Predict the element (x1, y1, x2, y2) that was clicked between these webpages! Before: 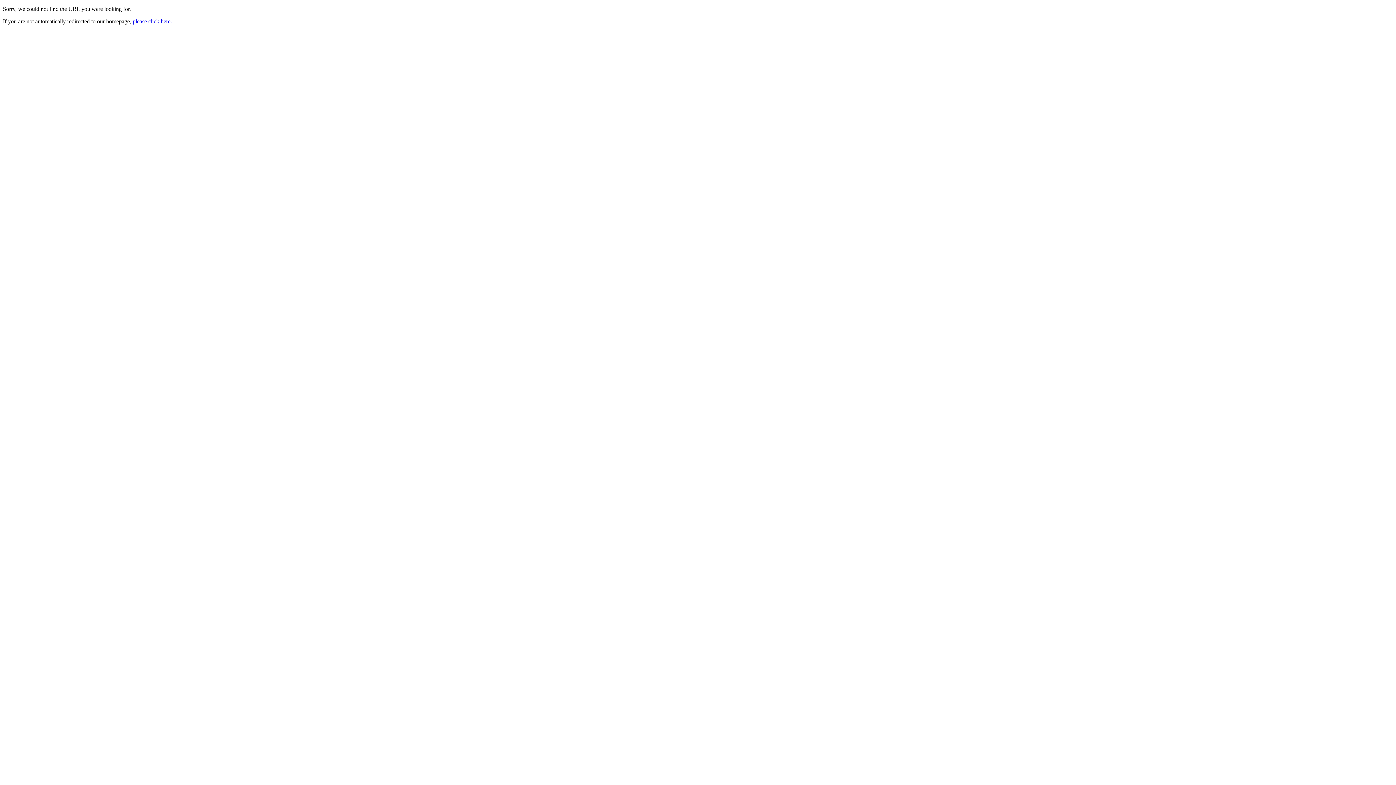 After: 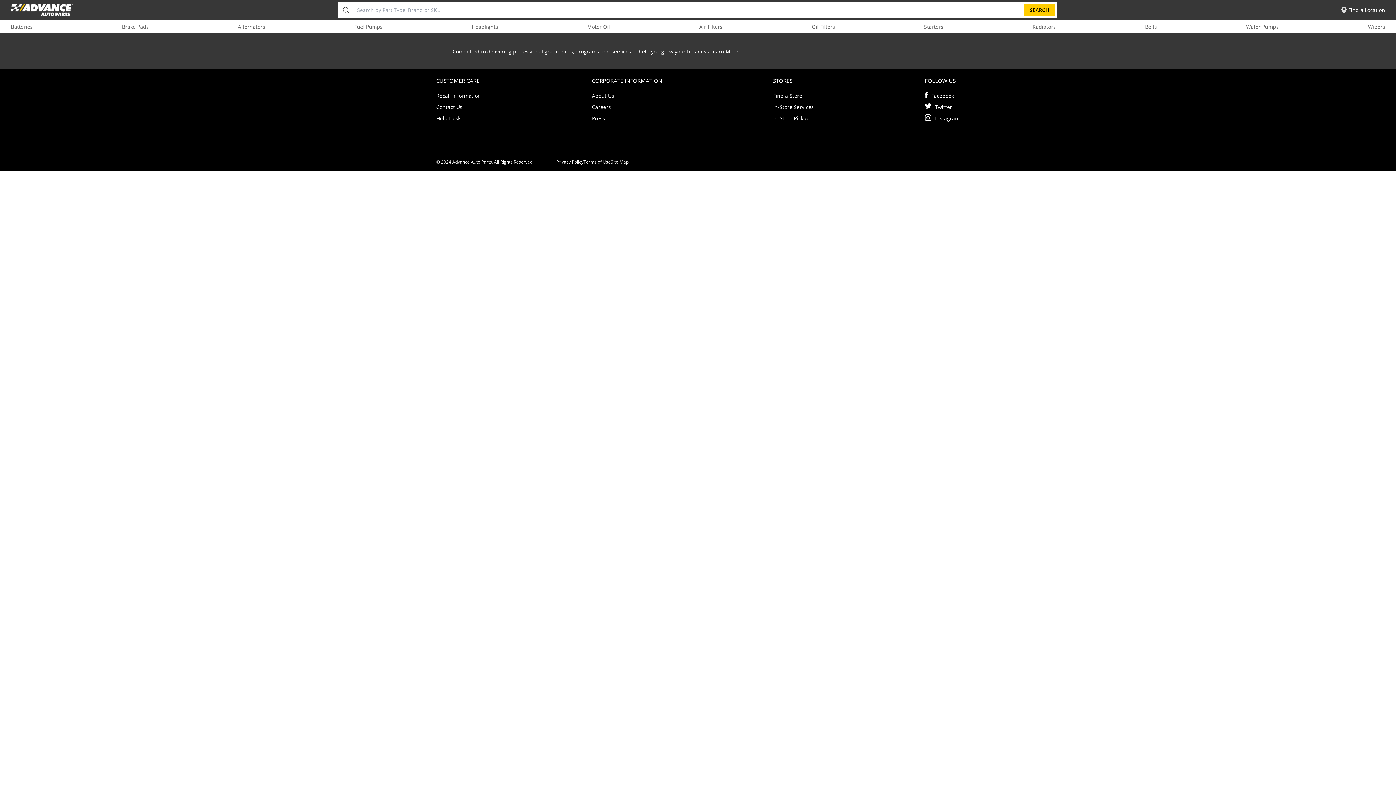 Action: label: please click here. bbox: (132, 18, 172, 24)